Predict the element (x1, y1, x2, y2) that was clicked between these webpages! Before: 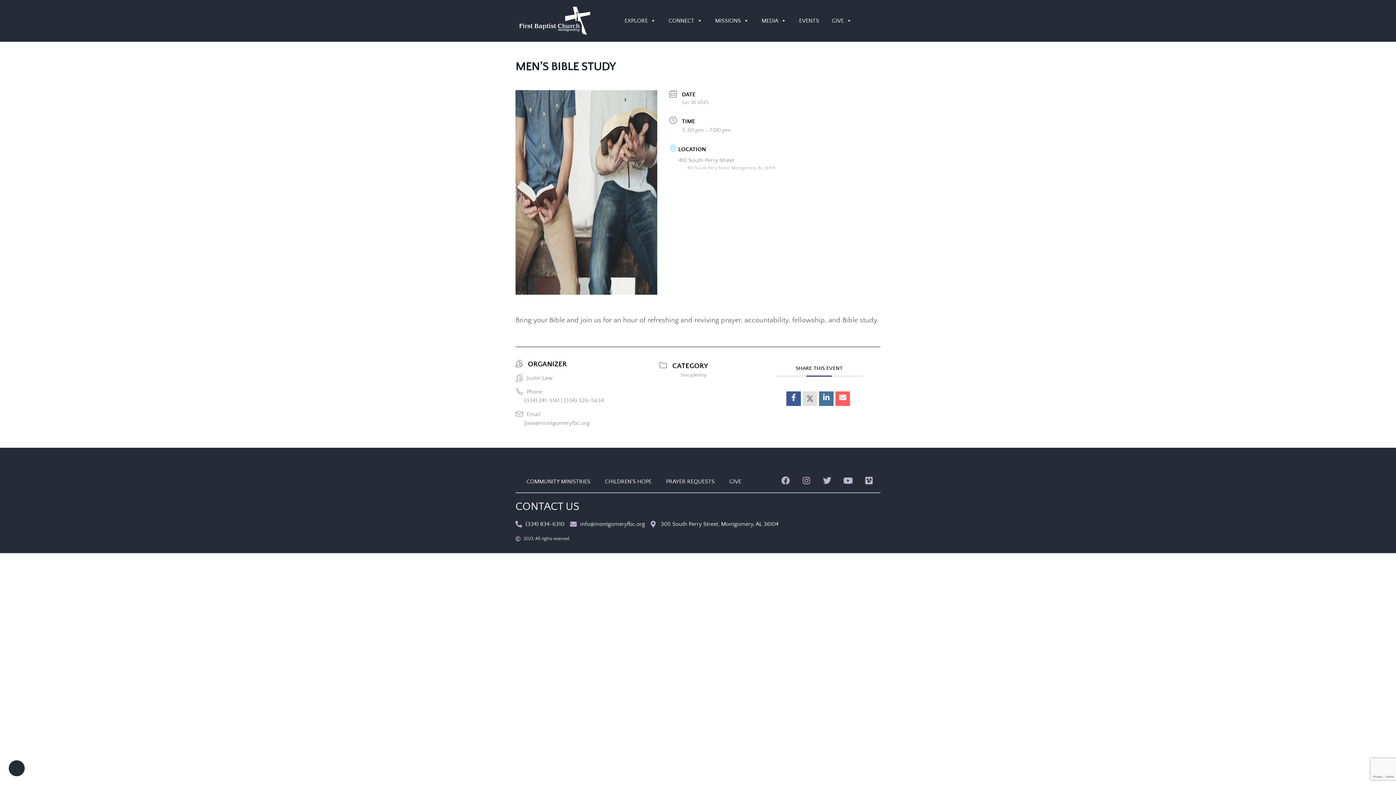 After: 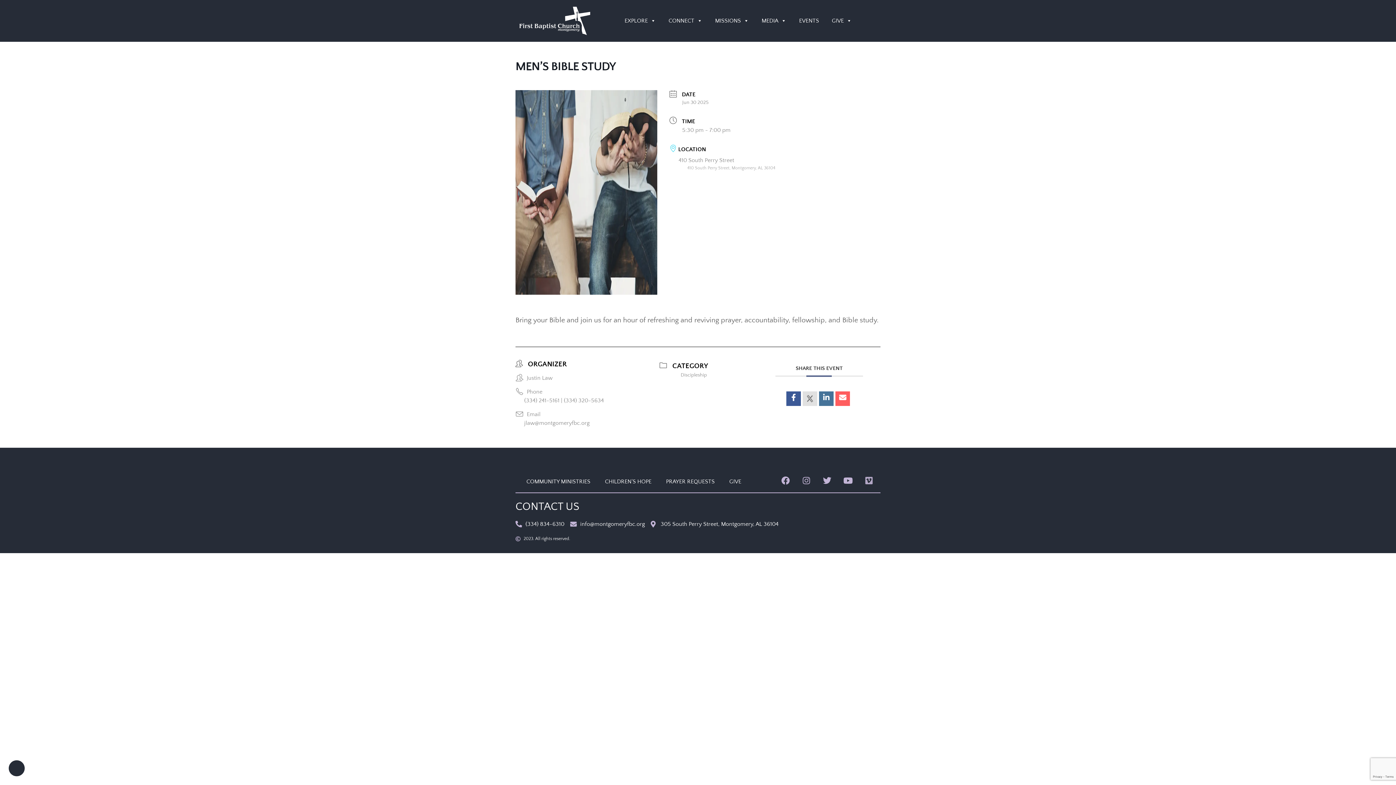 Action: label: Vimeo bbox: (861, 473, 876, 488)